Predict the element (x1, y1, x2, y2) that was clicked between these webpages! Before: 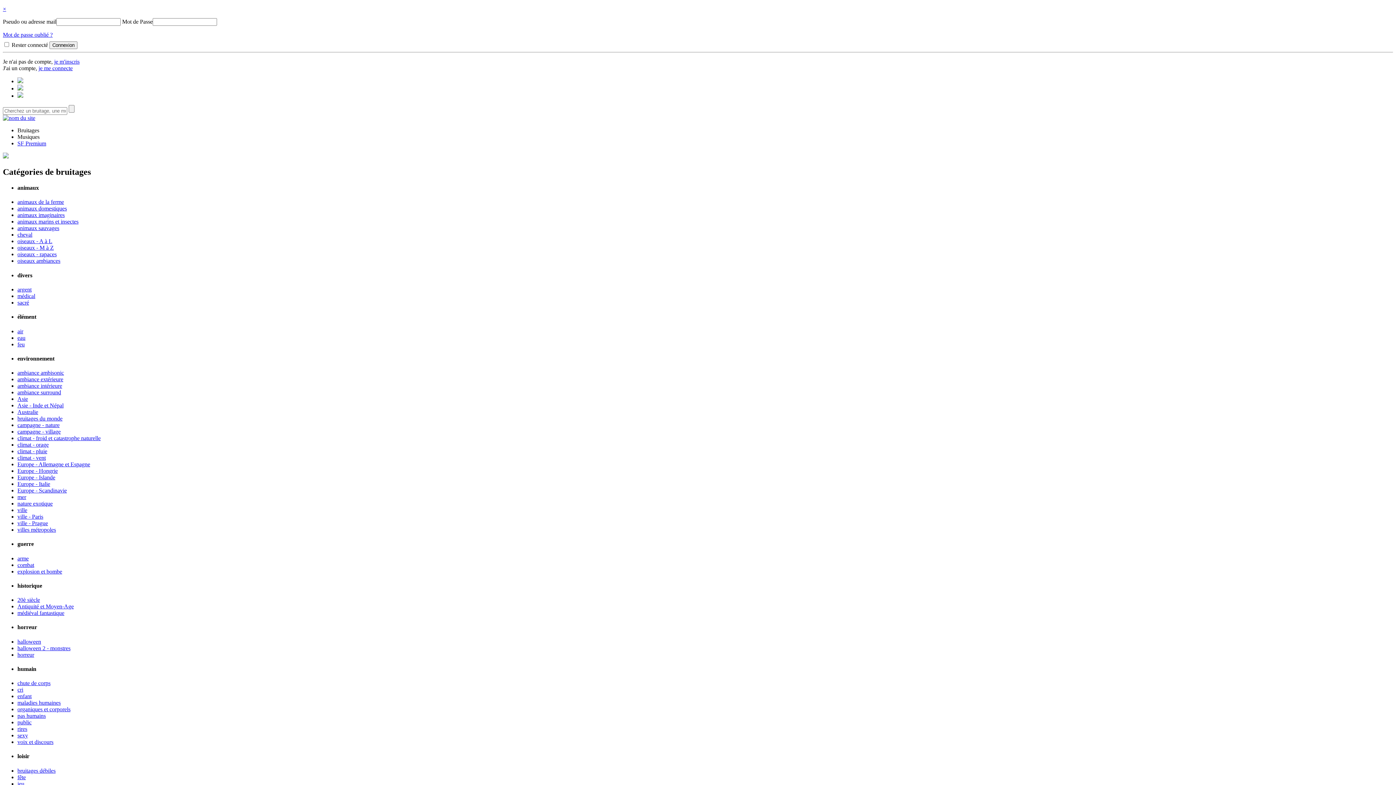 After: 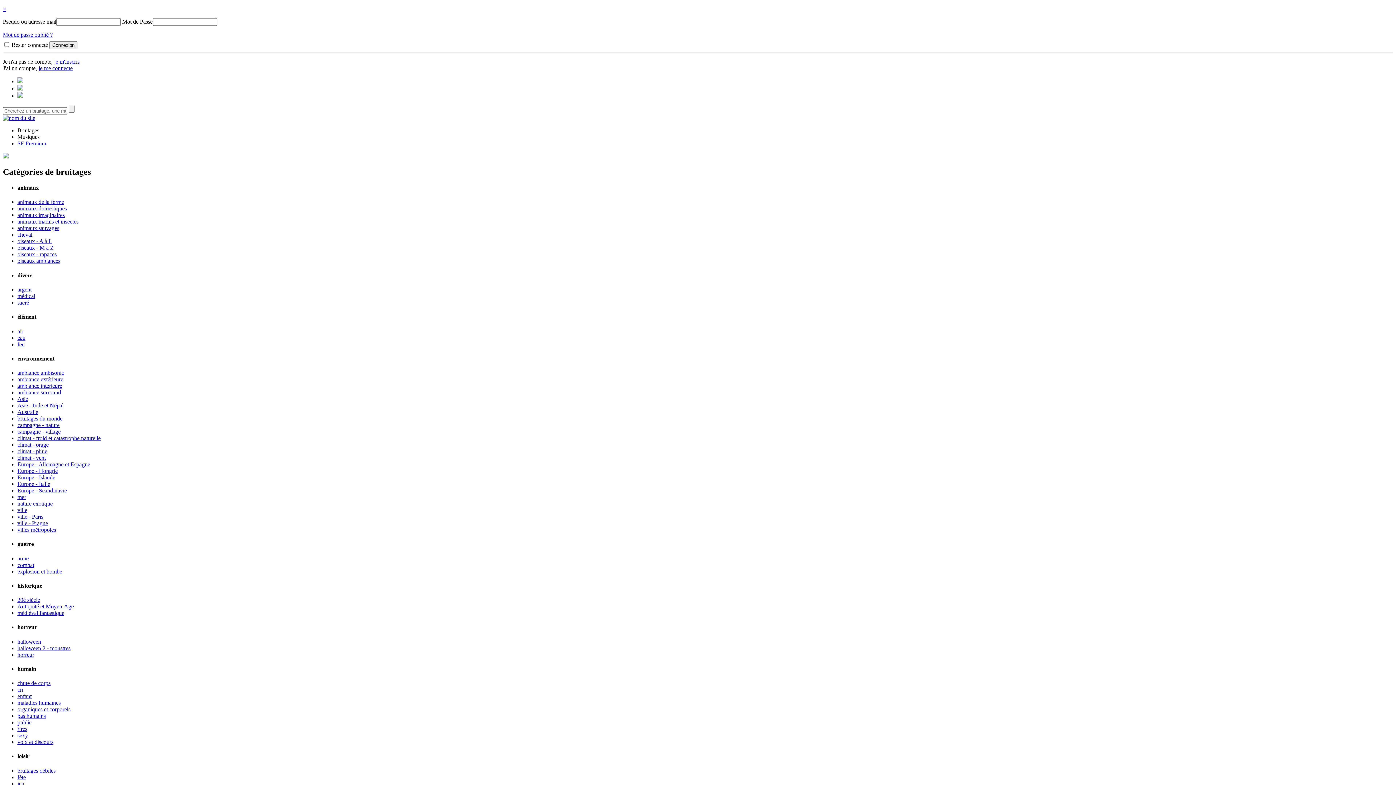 Action: bbox: (17, 732, 28, 738) label: sexy